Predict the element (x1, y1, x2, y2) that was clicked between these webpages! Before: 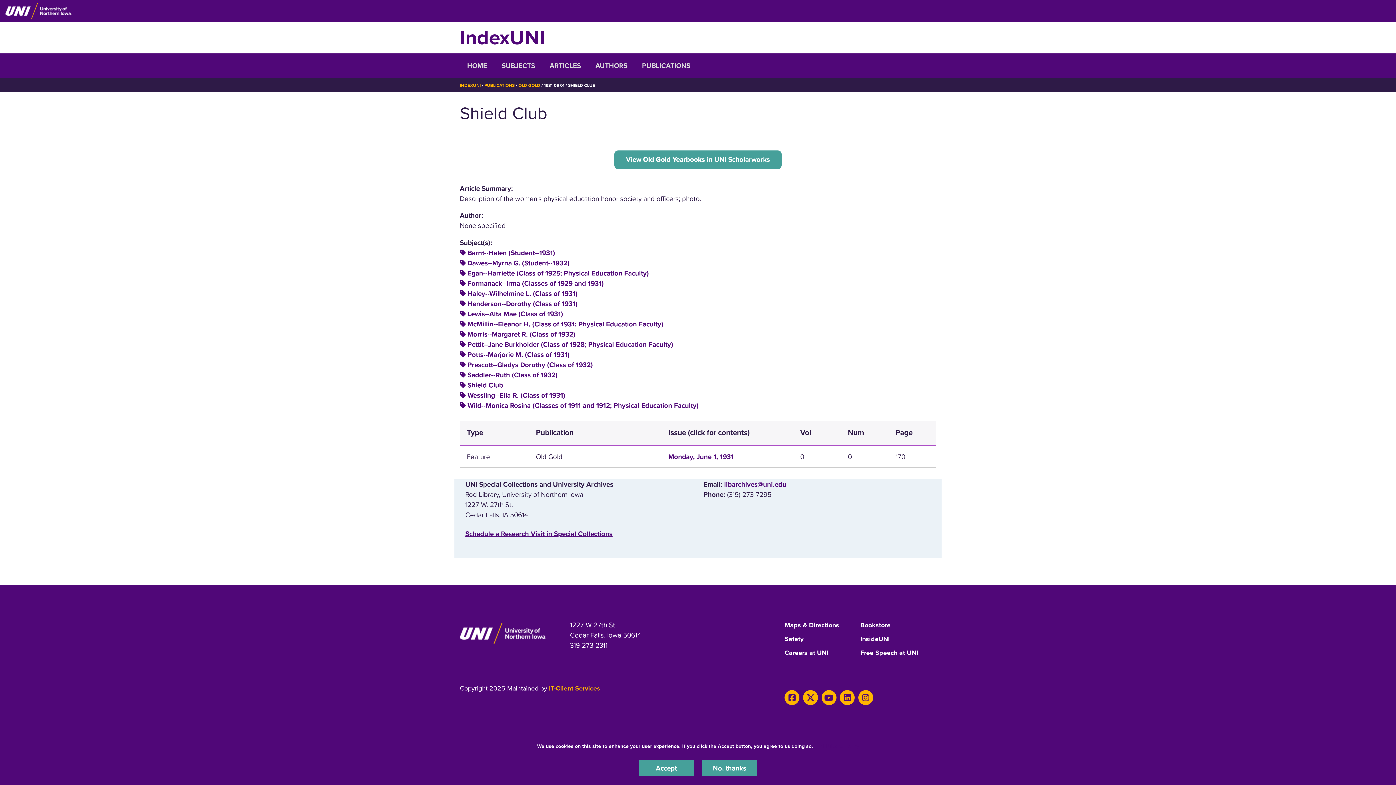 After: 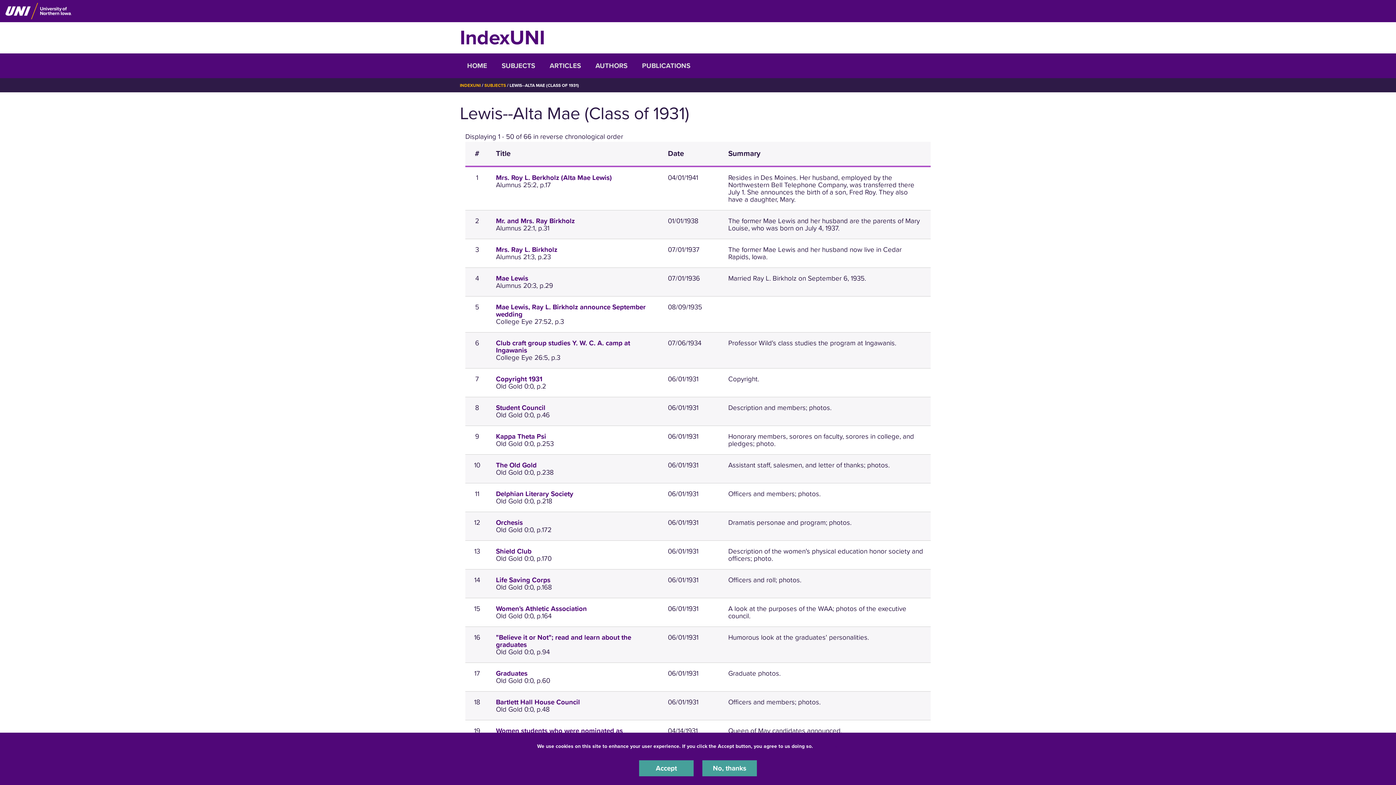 Action: label: Lewis--Alta Mae (Class of 1931) bbox: (467, 310, 563, 318)